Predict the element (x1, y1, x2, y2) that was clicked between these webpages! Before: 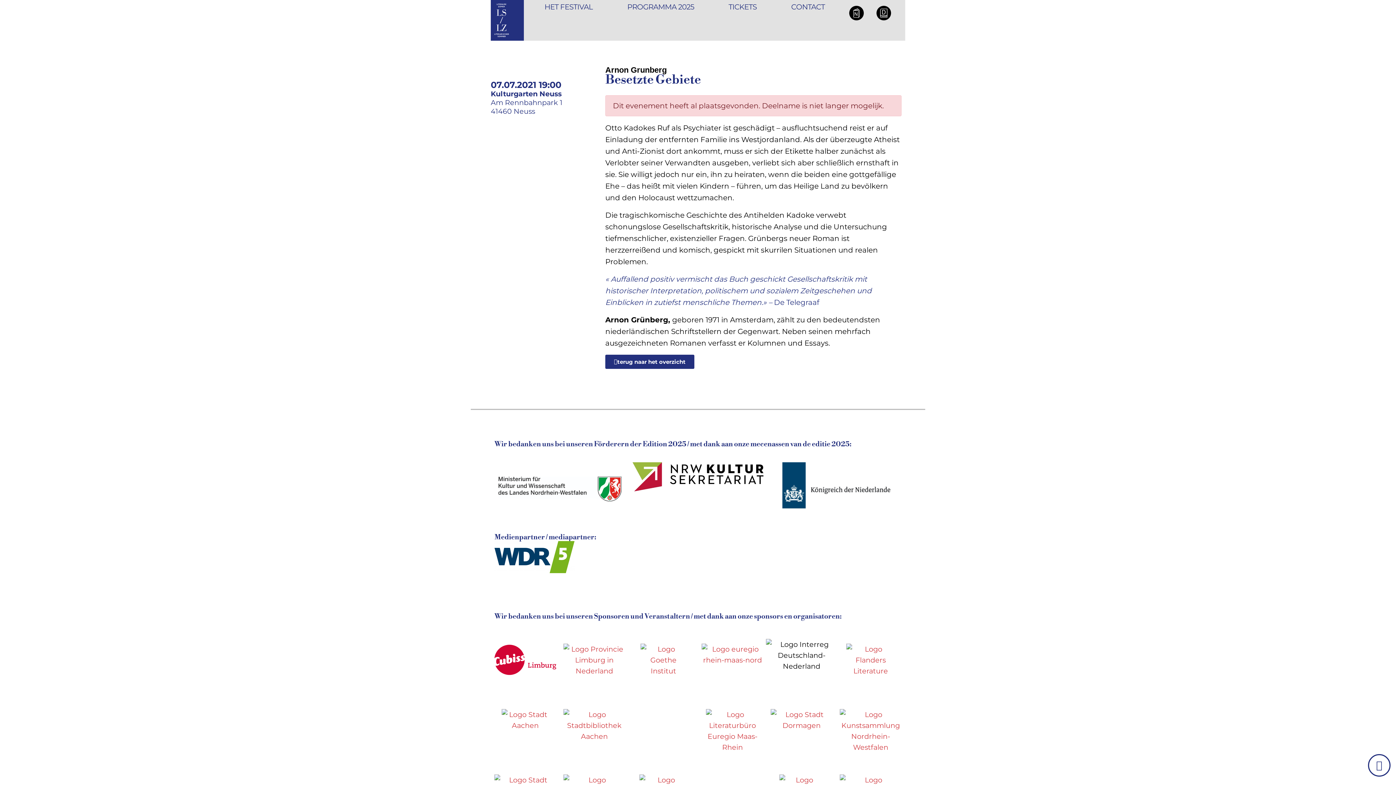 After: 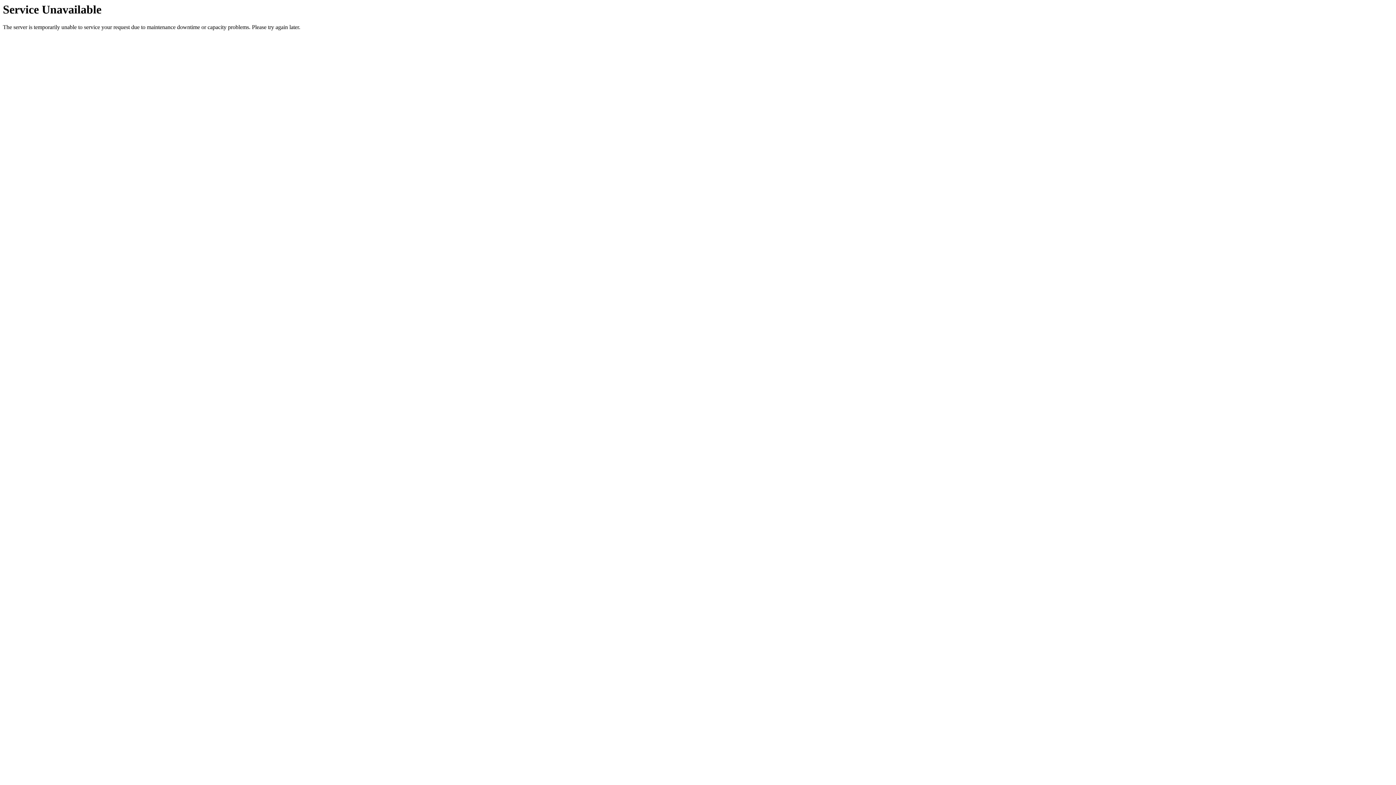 Action: label: terug naar het overzicht bbox: (605, 354, 694, 368)